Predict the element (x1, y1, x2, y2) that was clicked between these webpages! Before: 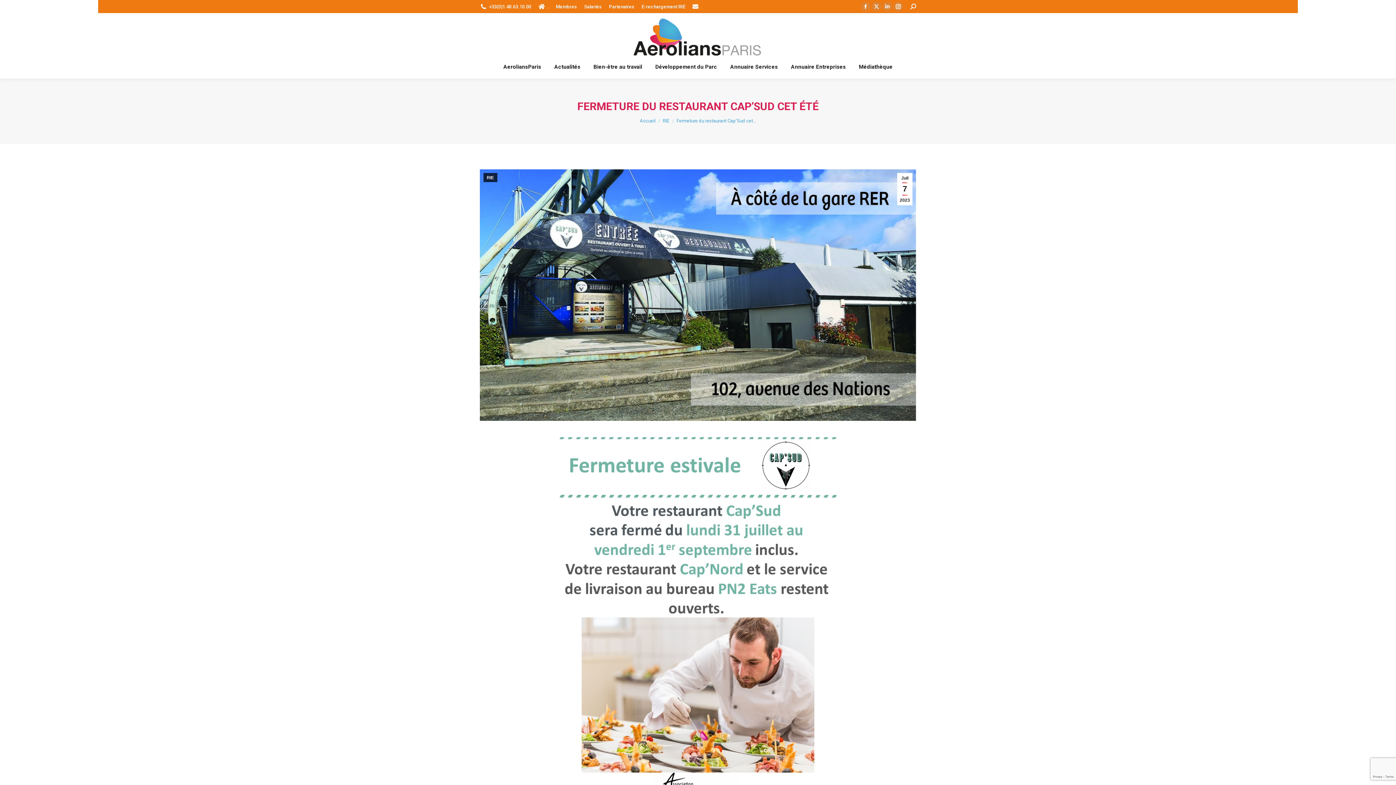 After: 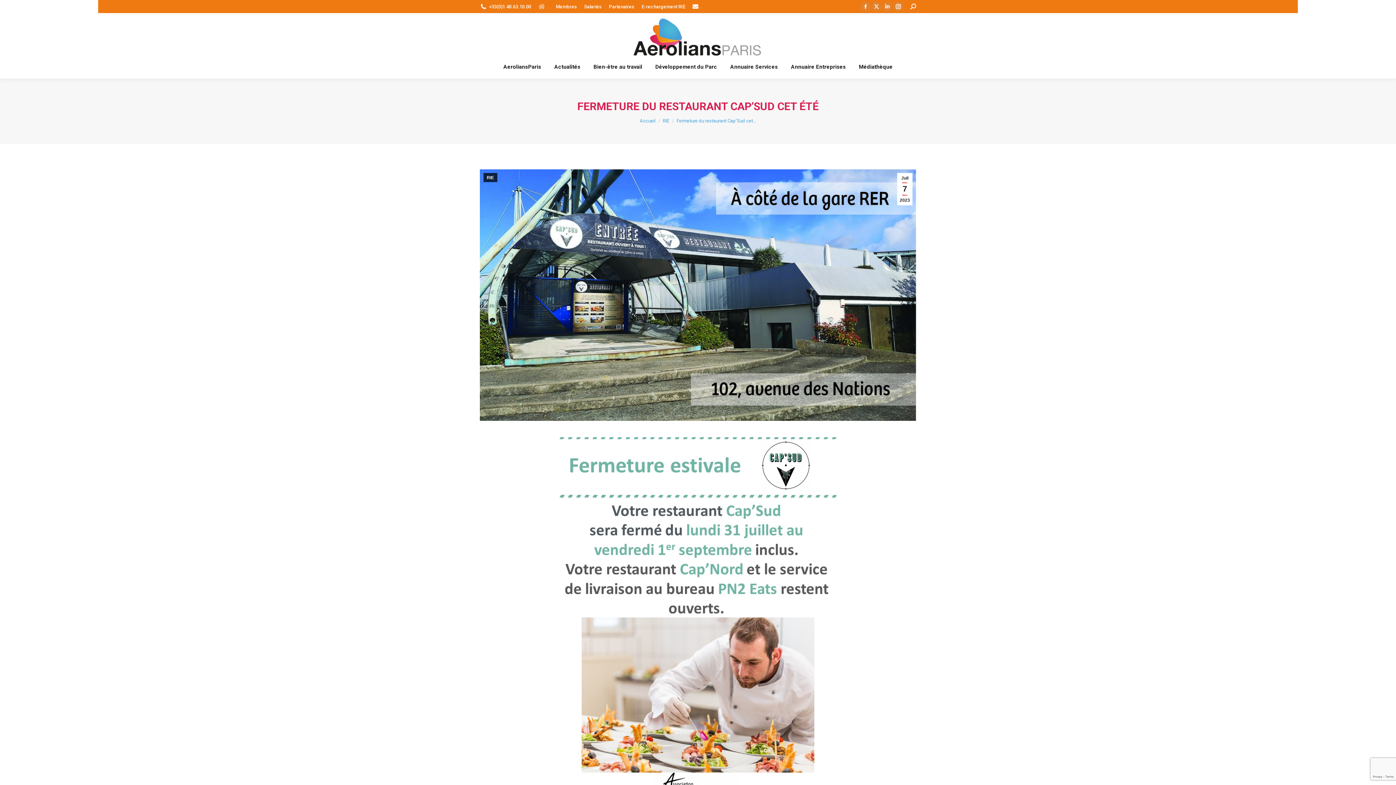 Action: label: . bbox: (538, 3, 548, 10)